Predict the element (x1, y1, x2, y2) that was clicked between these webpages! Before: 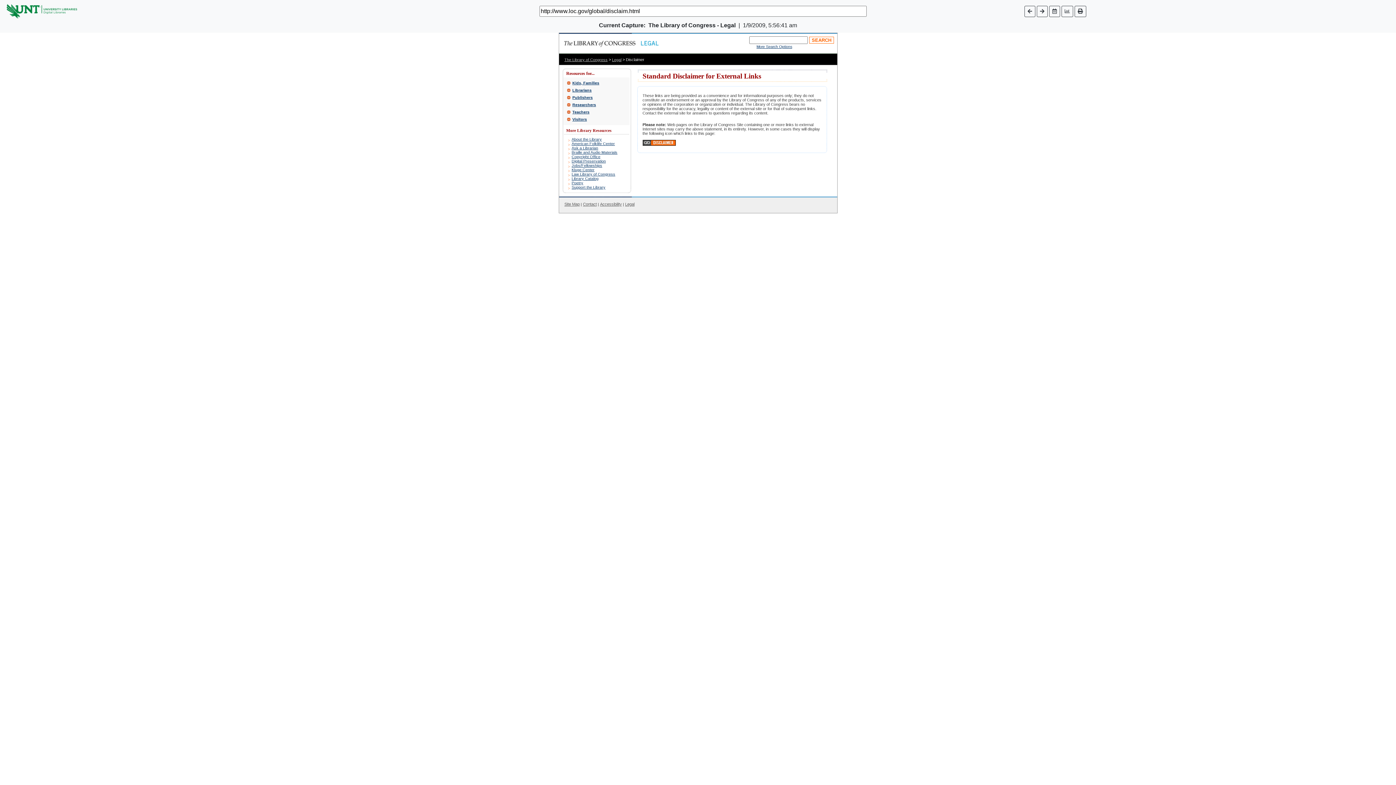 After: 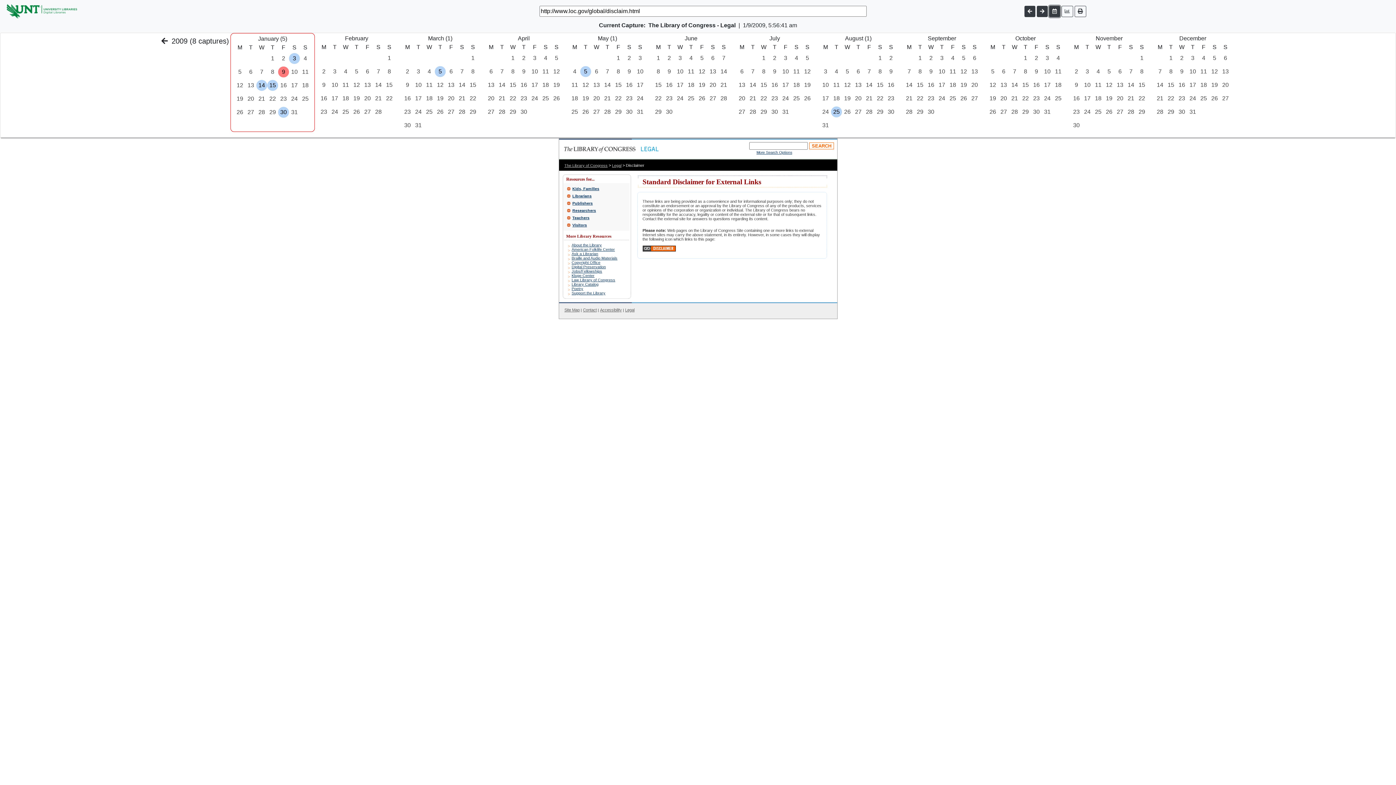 Action: bbox: (1049, 5, 1060, 16)